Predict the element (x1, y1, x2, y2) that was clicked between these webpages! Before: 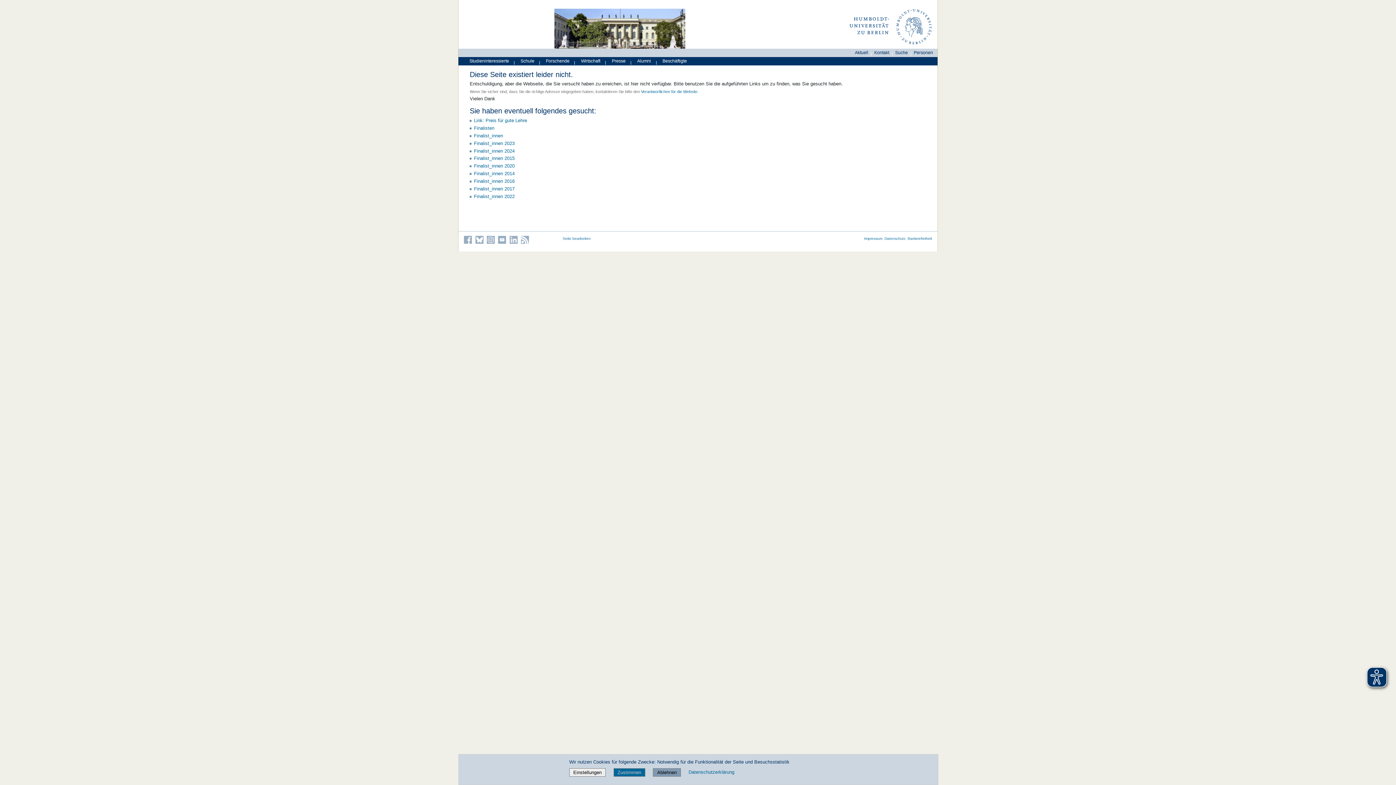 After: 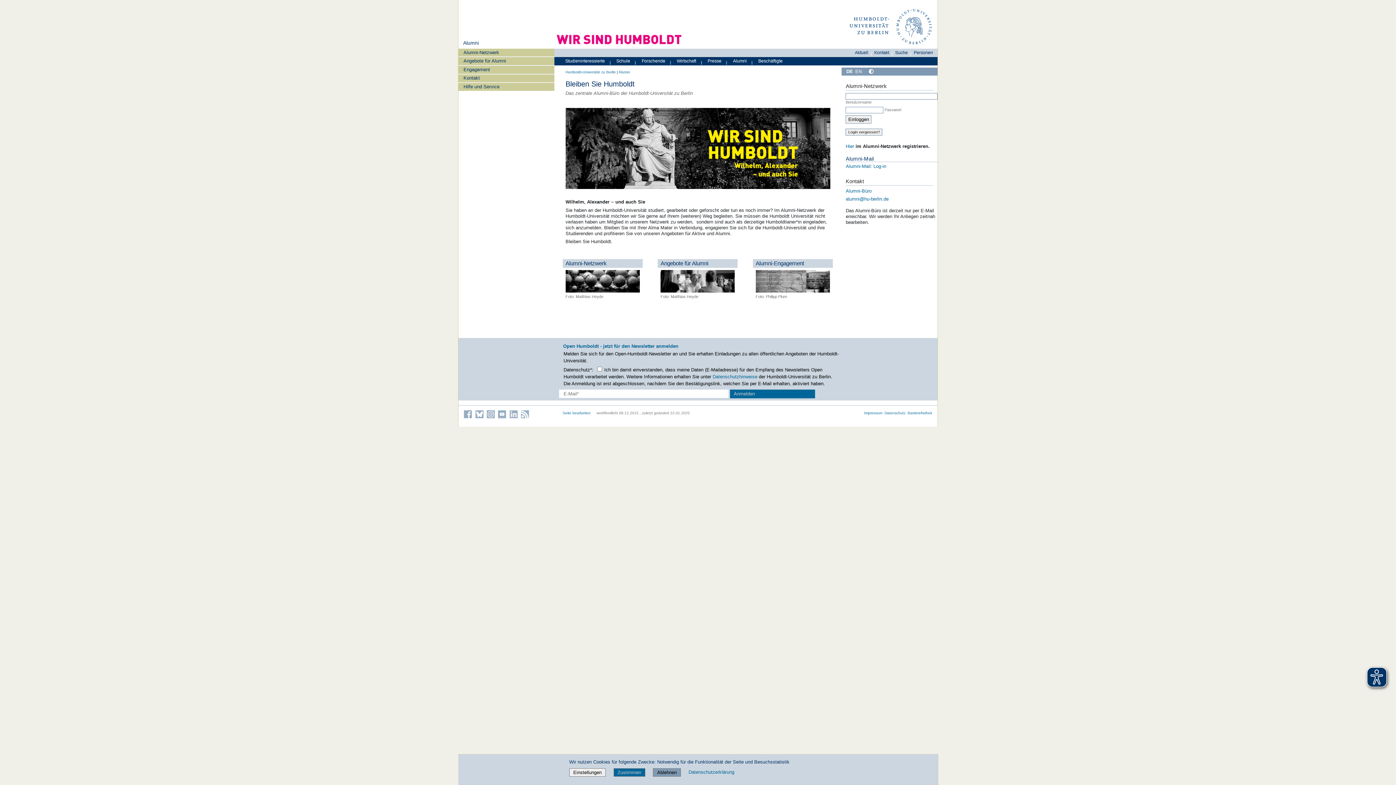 Action: label: Alumni bbox: (633, 56, 653, 64)